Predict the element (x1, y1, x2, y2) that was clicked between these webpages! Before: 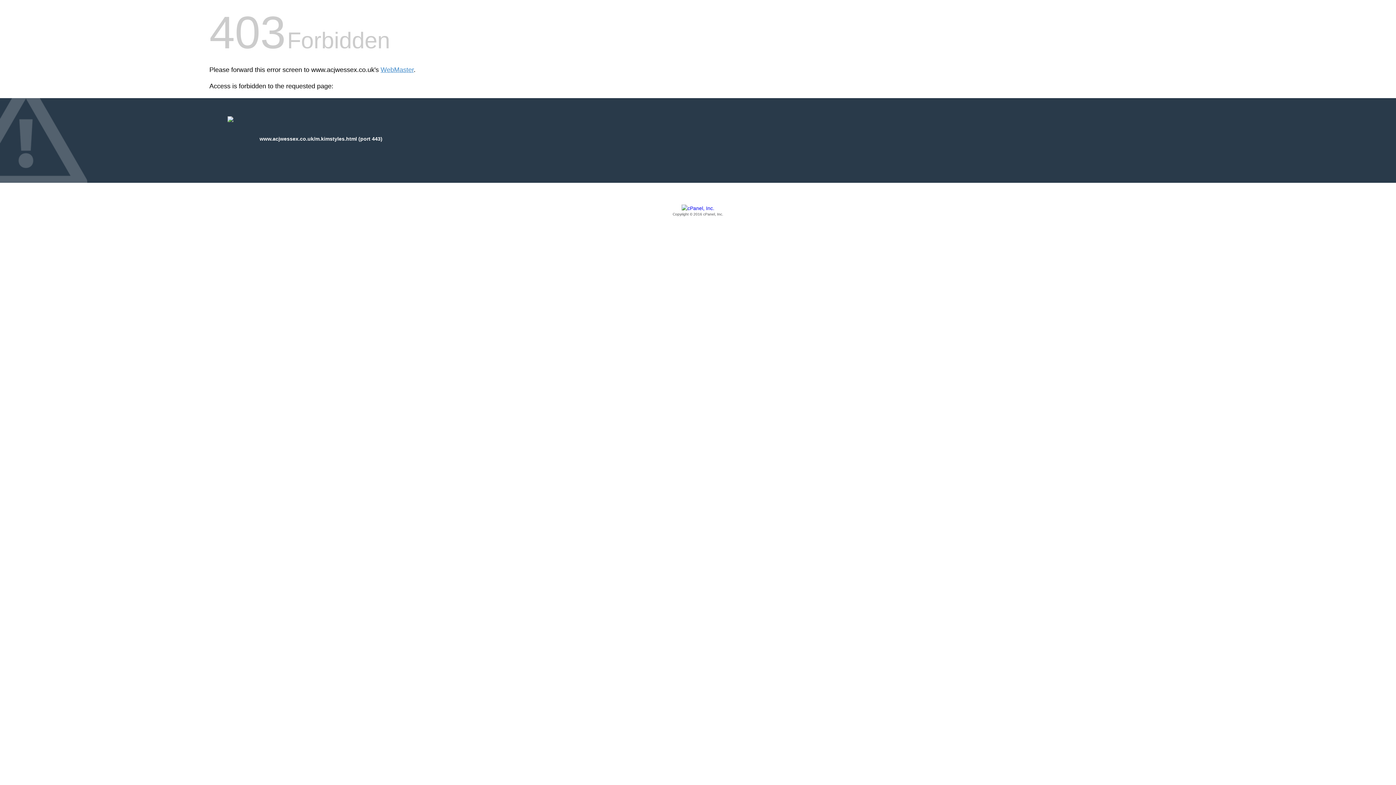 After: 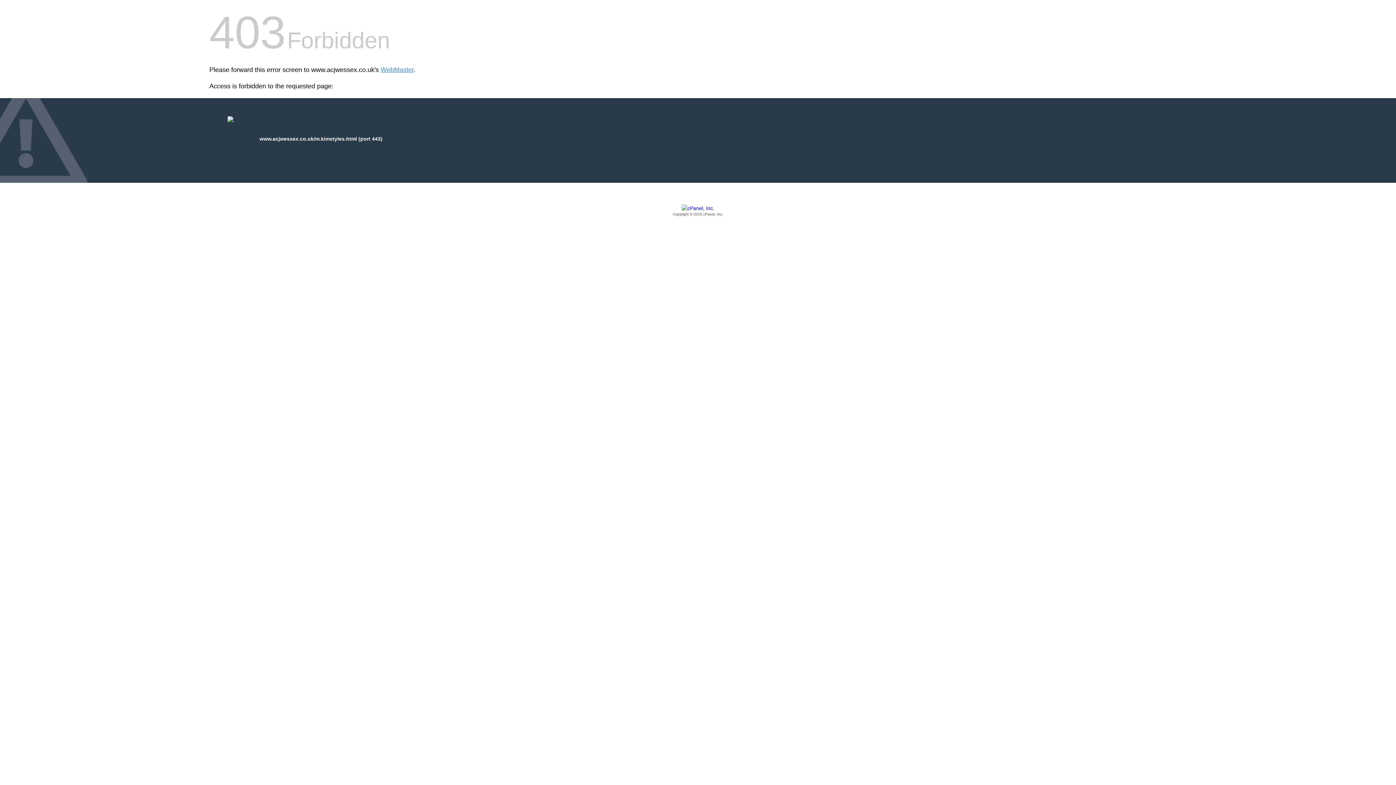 Action: label: Copyright © 2016 cPanel, Inc. bbox: (209, 205, 1186, 217)